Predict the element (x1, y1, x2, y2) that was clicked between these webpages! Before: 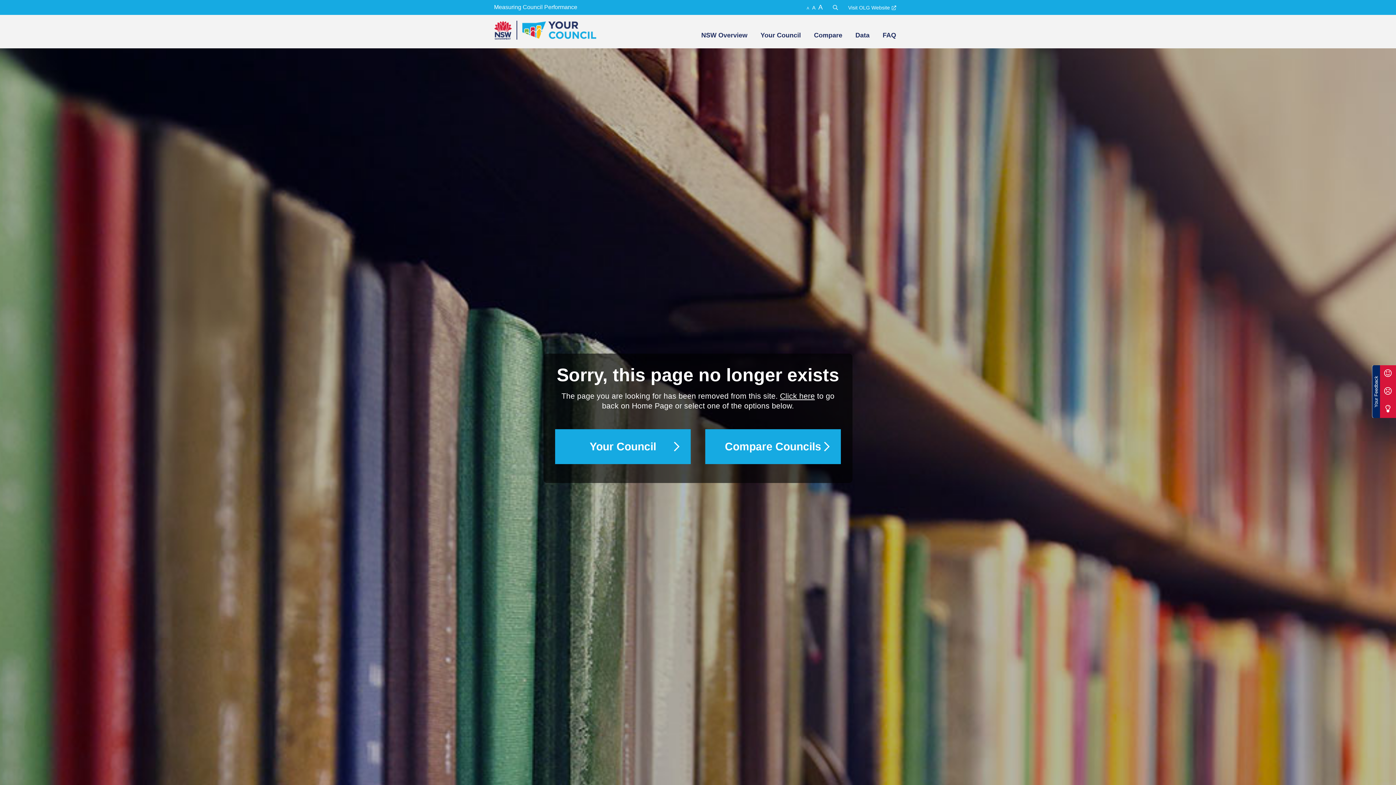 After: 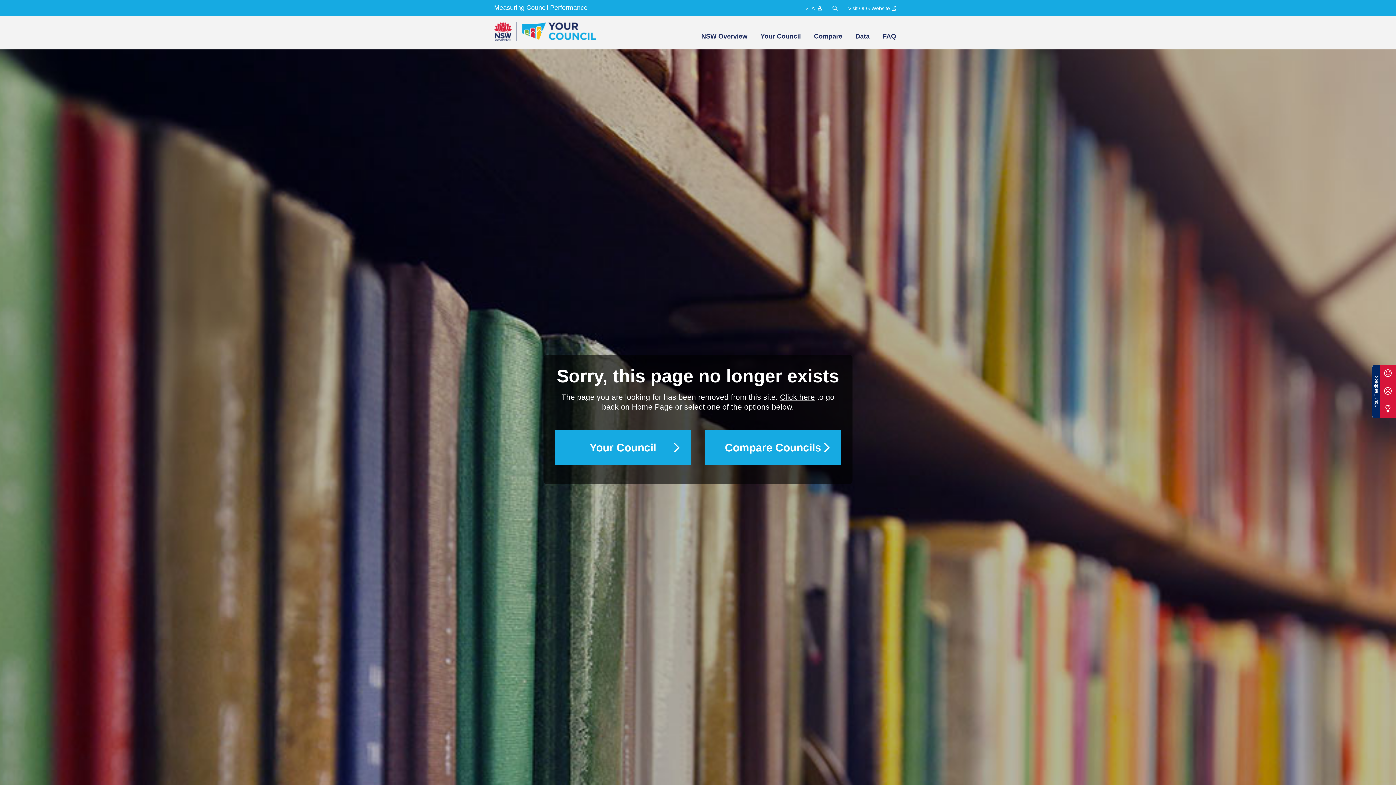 Action: label: A bbox: (818, 2, 822, 11)